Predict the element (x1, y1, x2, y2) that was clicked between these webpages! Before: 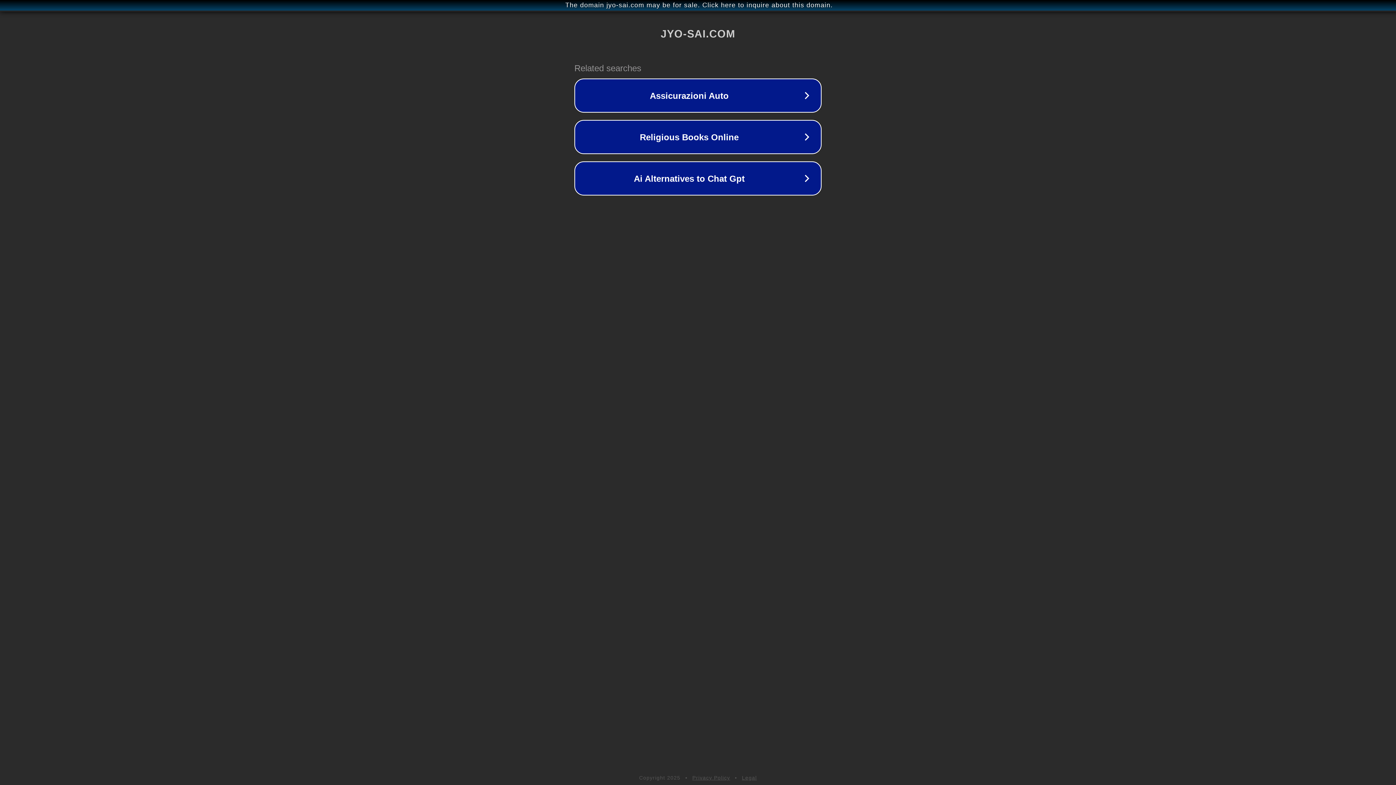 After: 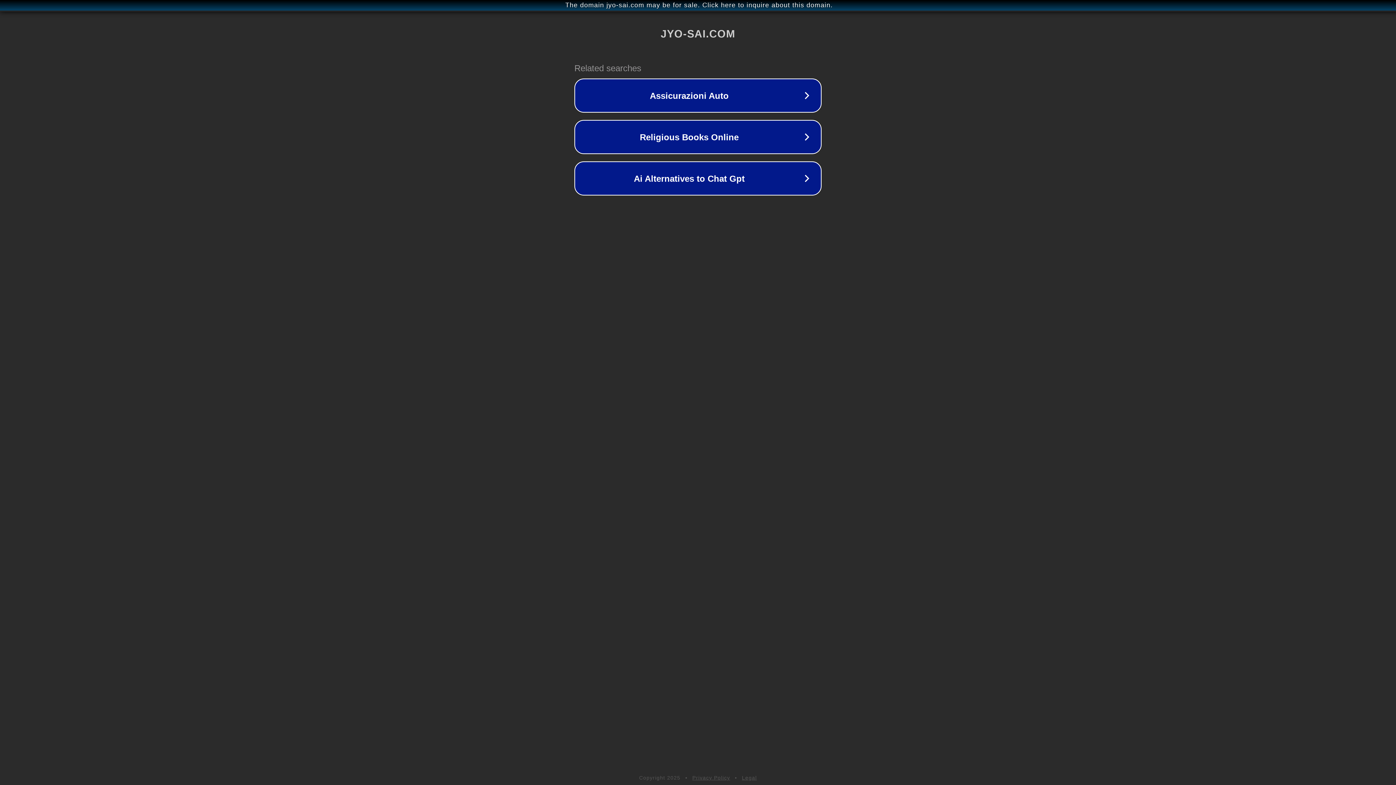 Action: label: Legal bbox: (742, 775, 757, 781)